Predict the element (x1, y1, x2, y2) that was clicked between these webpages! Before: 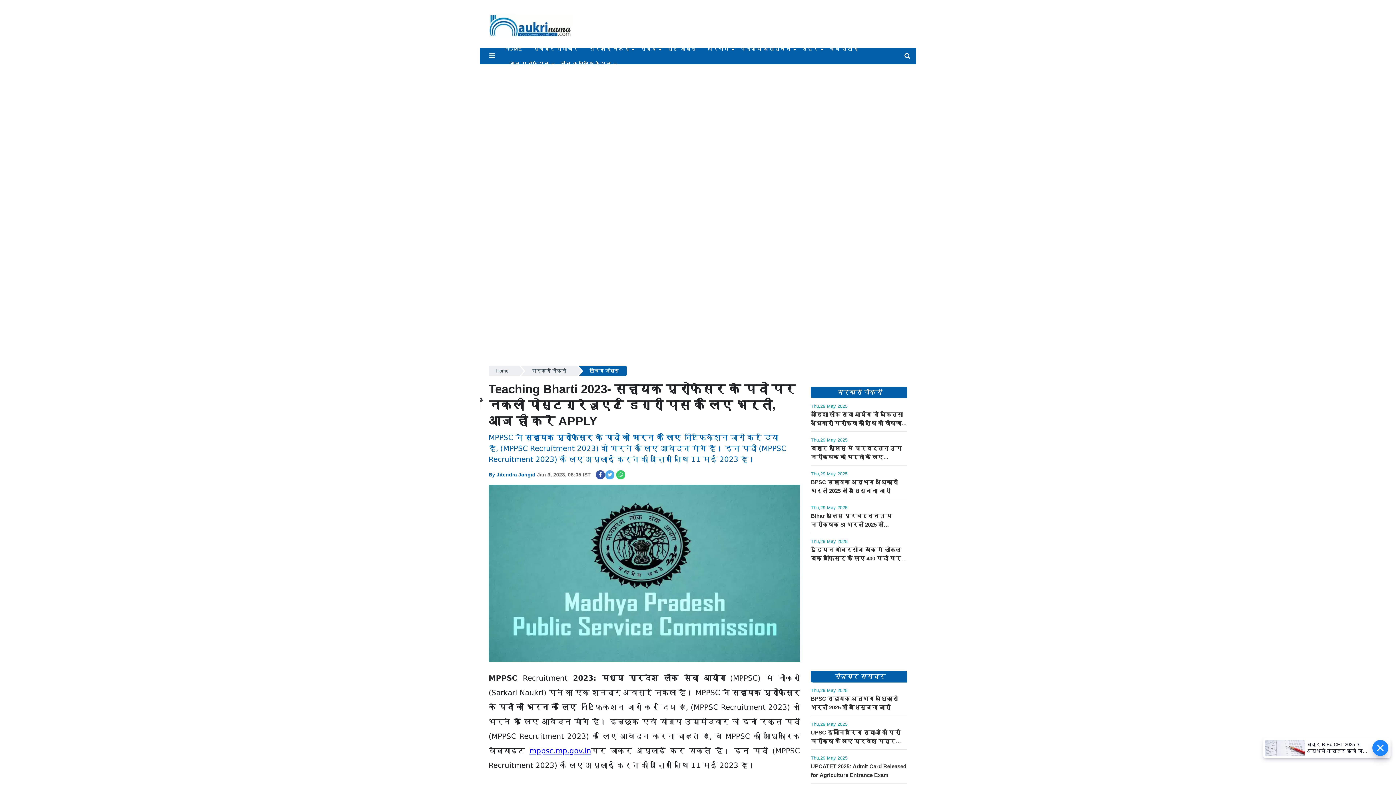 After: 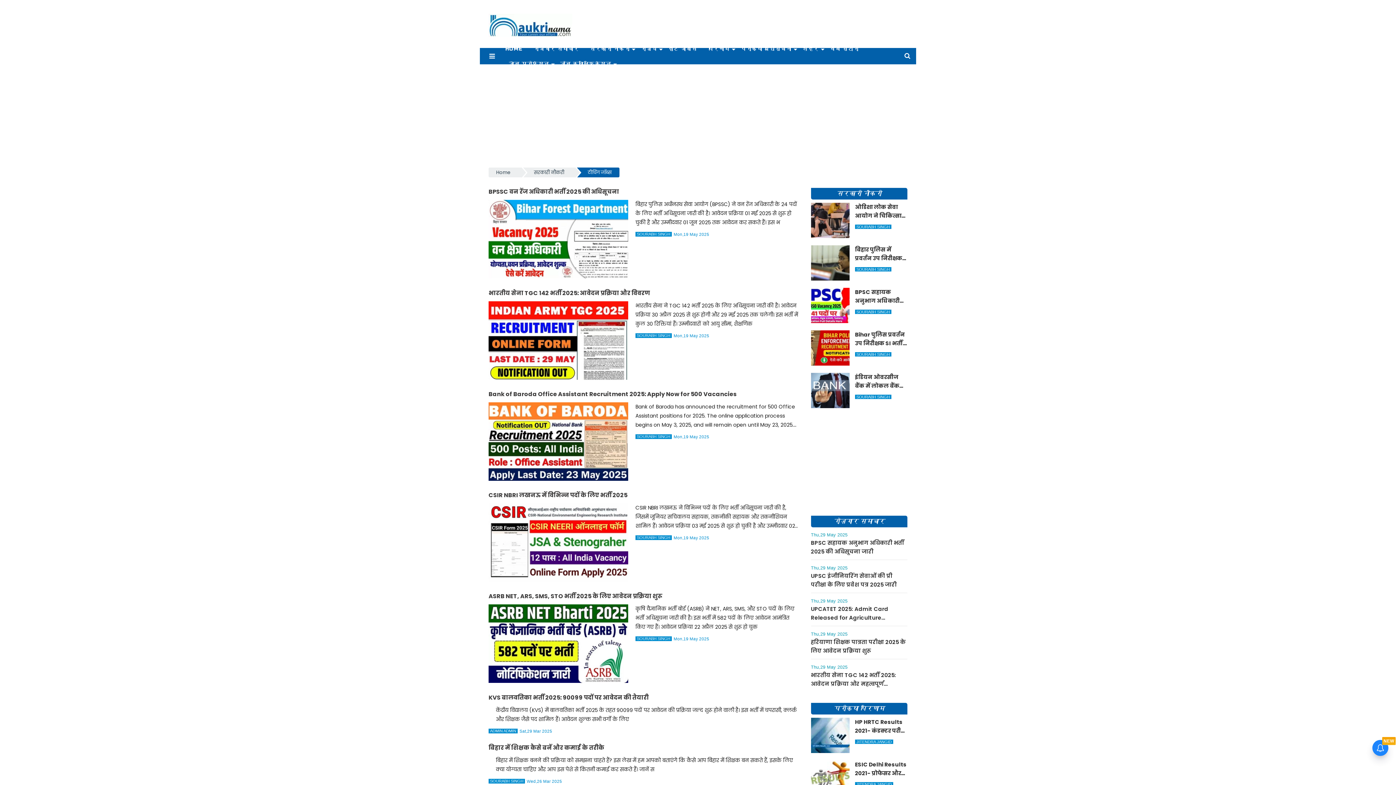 Action: label: टीचिंग जॉब्स bbox: (578, 366, 626, 376)